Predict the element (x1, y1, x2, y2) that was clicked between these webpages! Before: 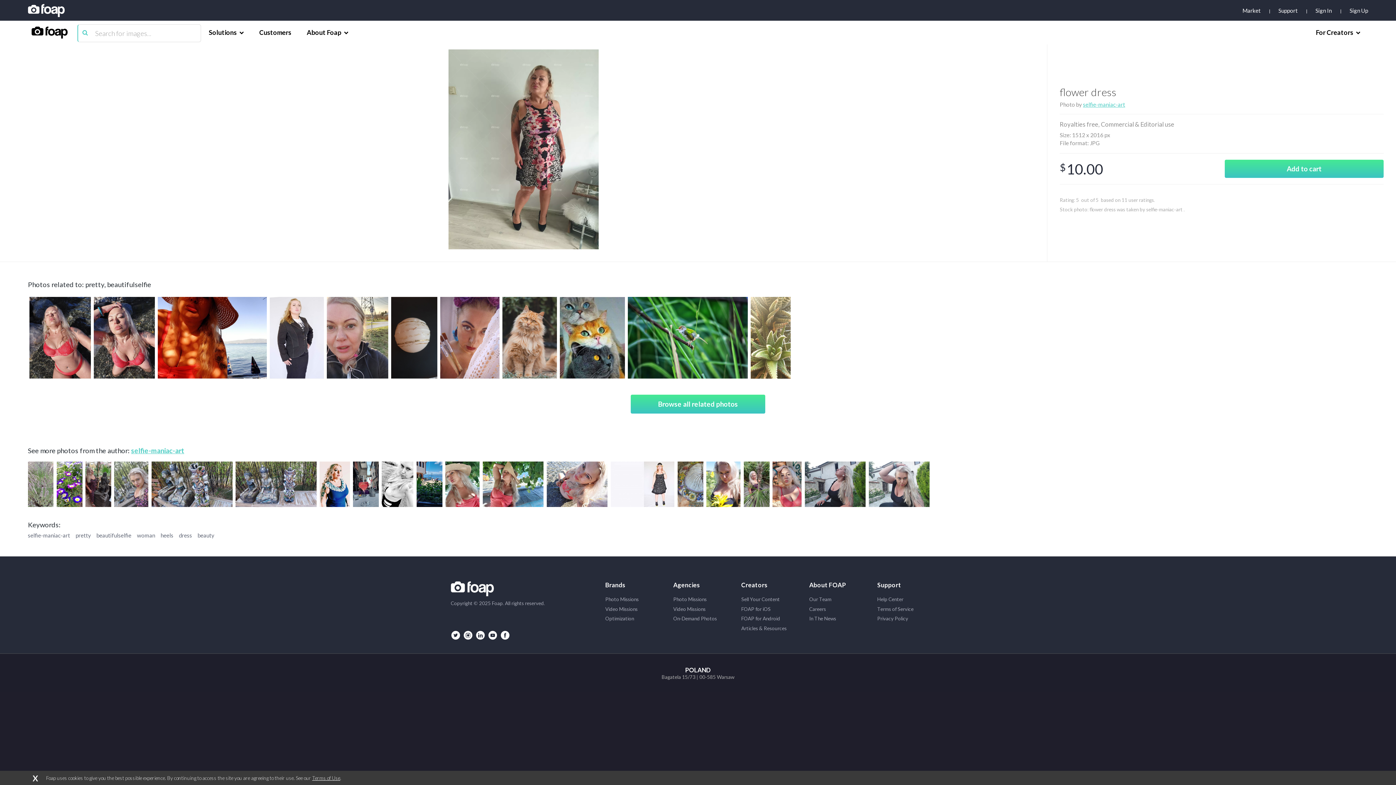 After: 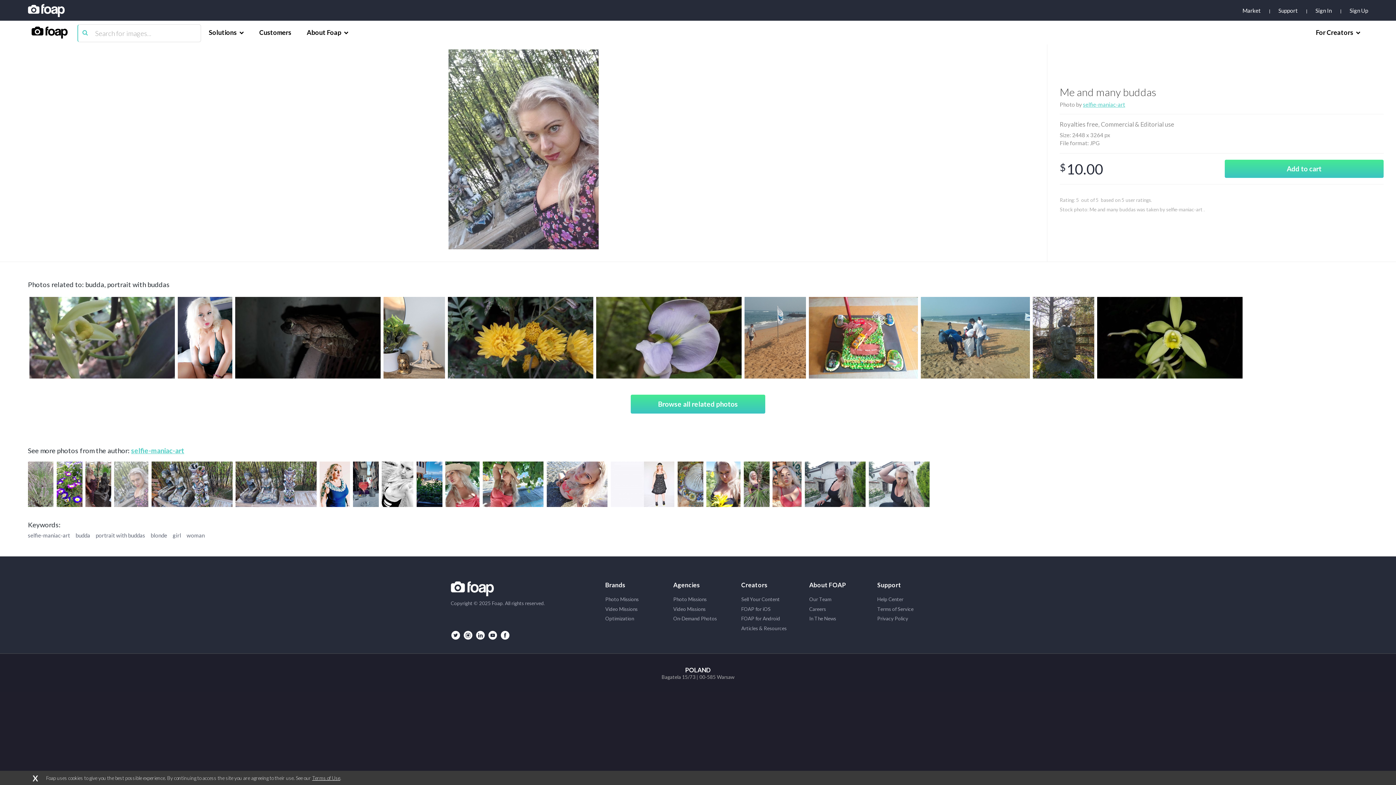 Action: bbox: (111, 461, 148, 508)